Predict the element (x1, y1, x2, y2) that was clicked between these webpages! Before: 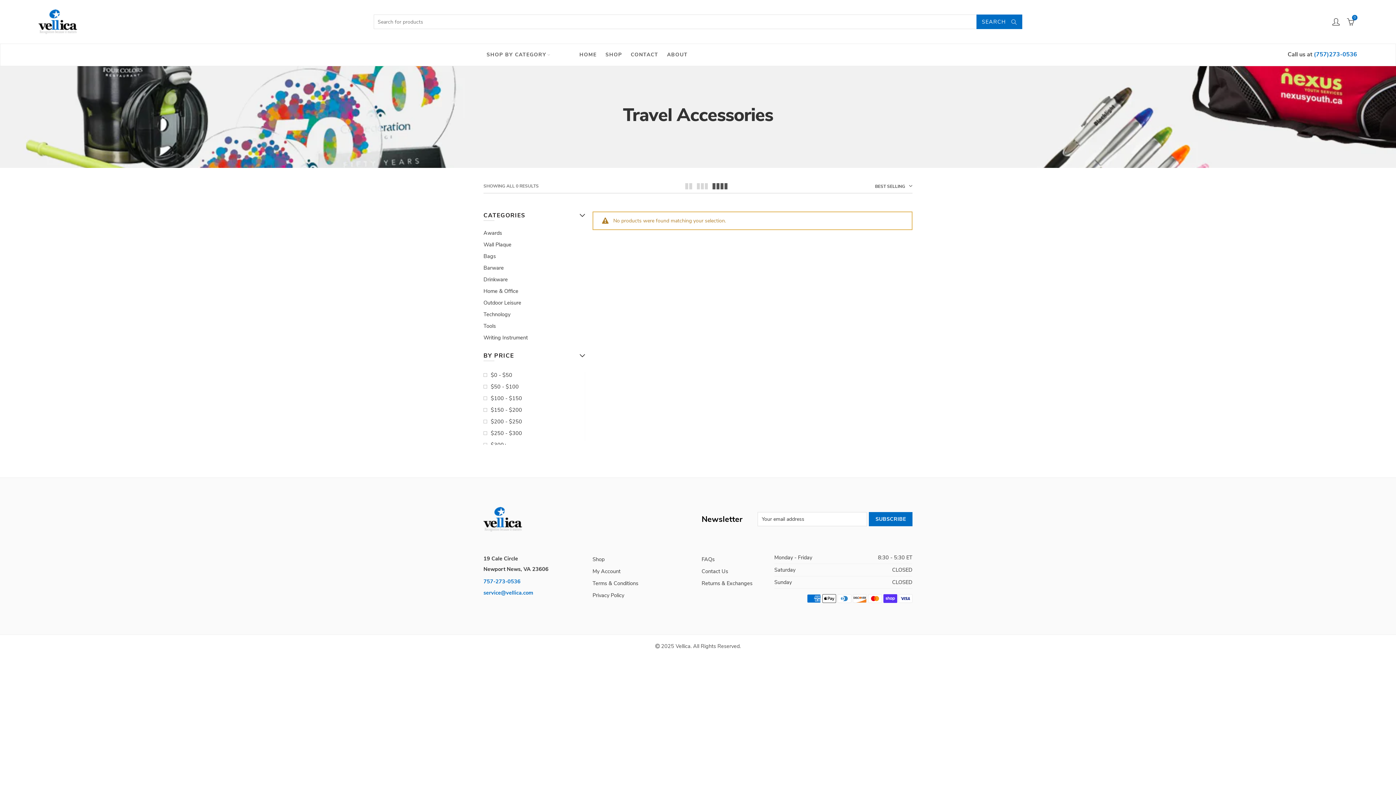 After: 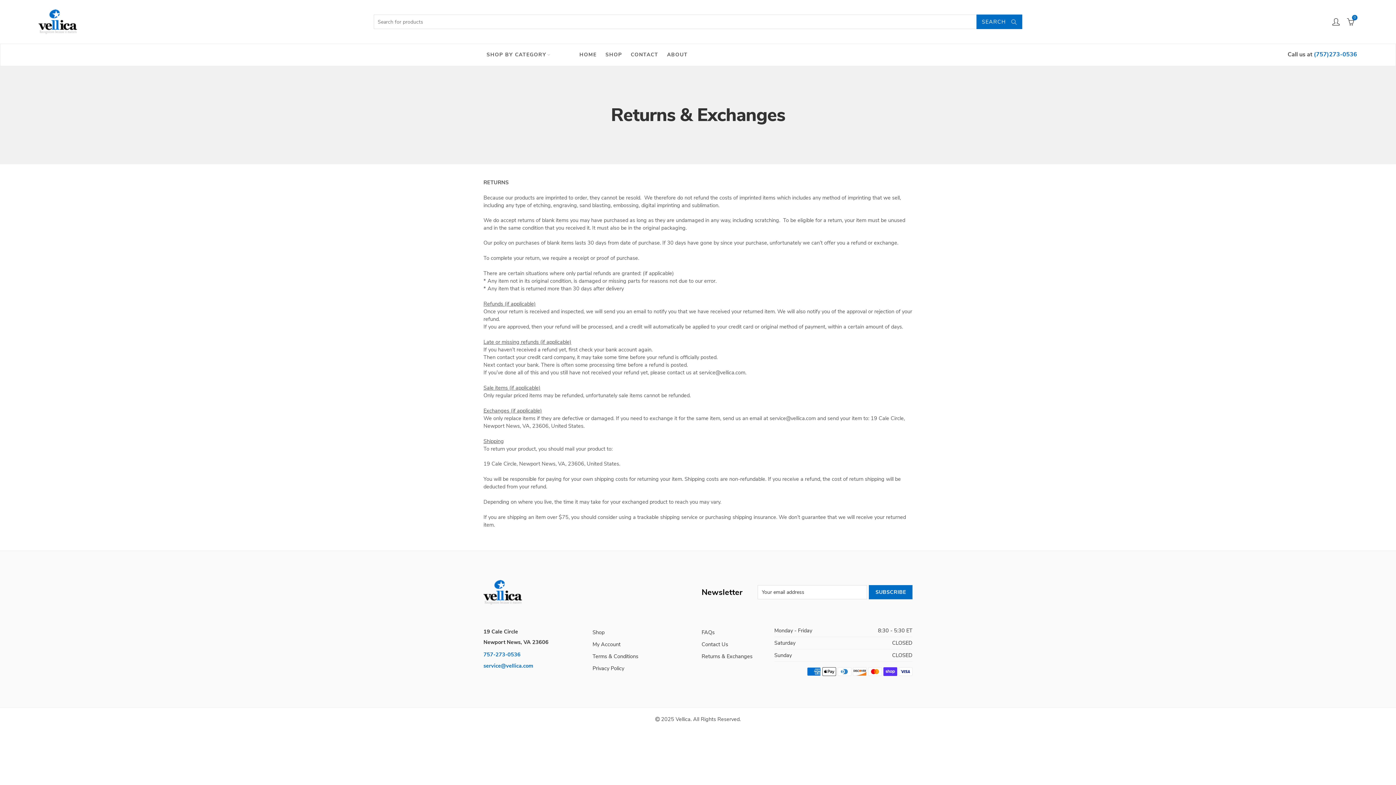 Action: label: Returns & Exchanges bbox: (701, 577, 752, 589)